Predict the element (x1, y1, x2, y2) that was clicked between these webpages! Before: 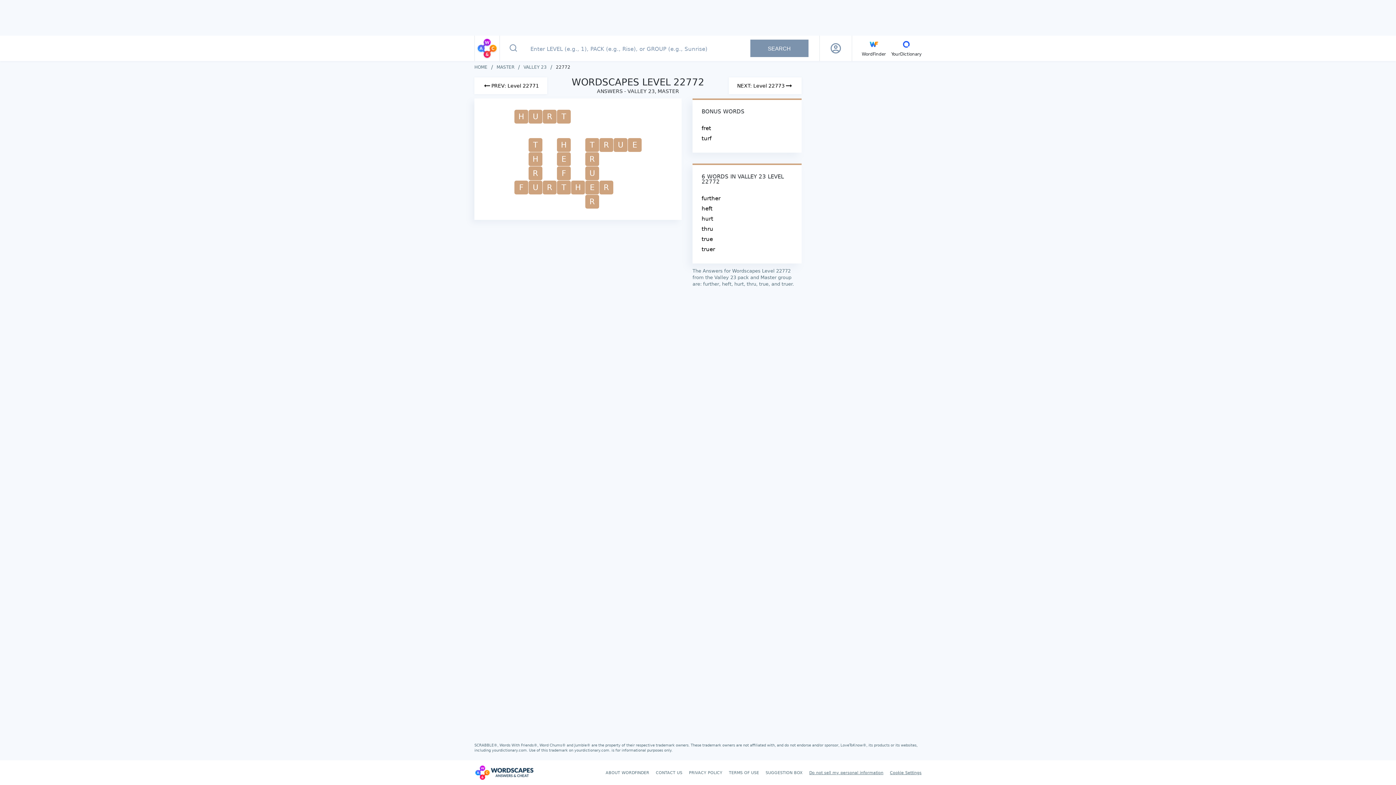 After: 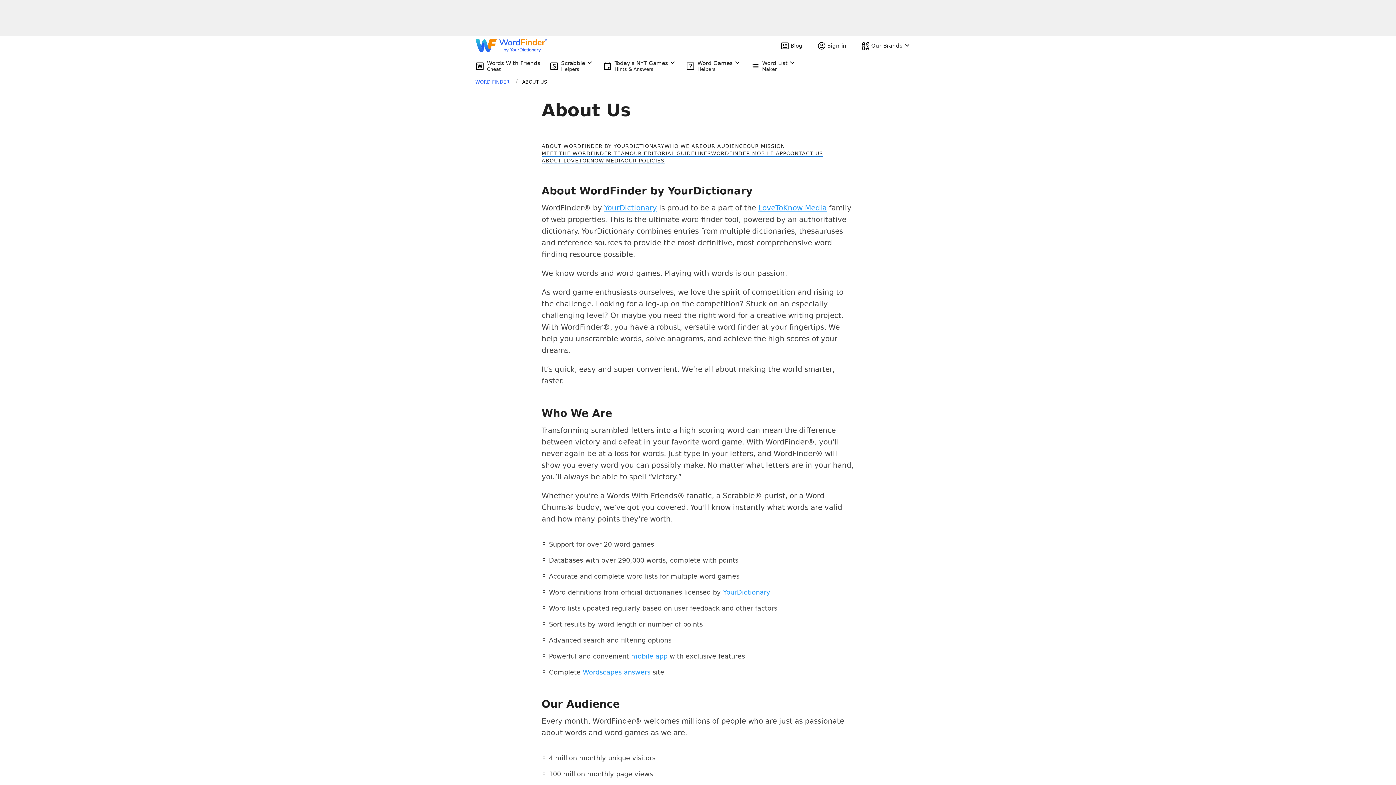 Action: label: ABOUT WORDFINDER bbox: (605, 770, 649, 775)